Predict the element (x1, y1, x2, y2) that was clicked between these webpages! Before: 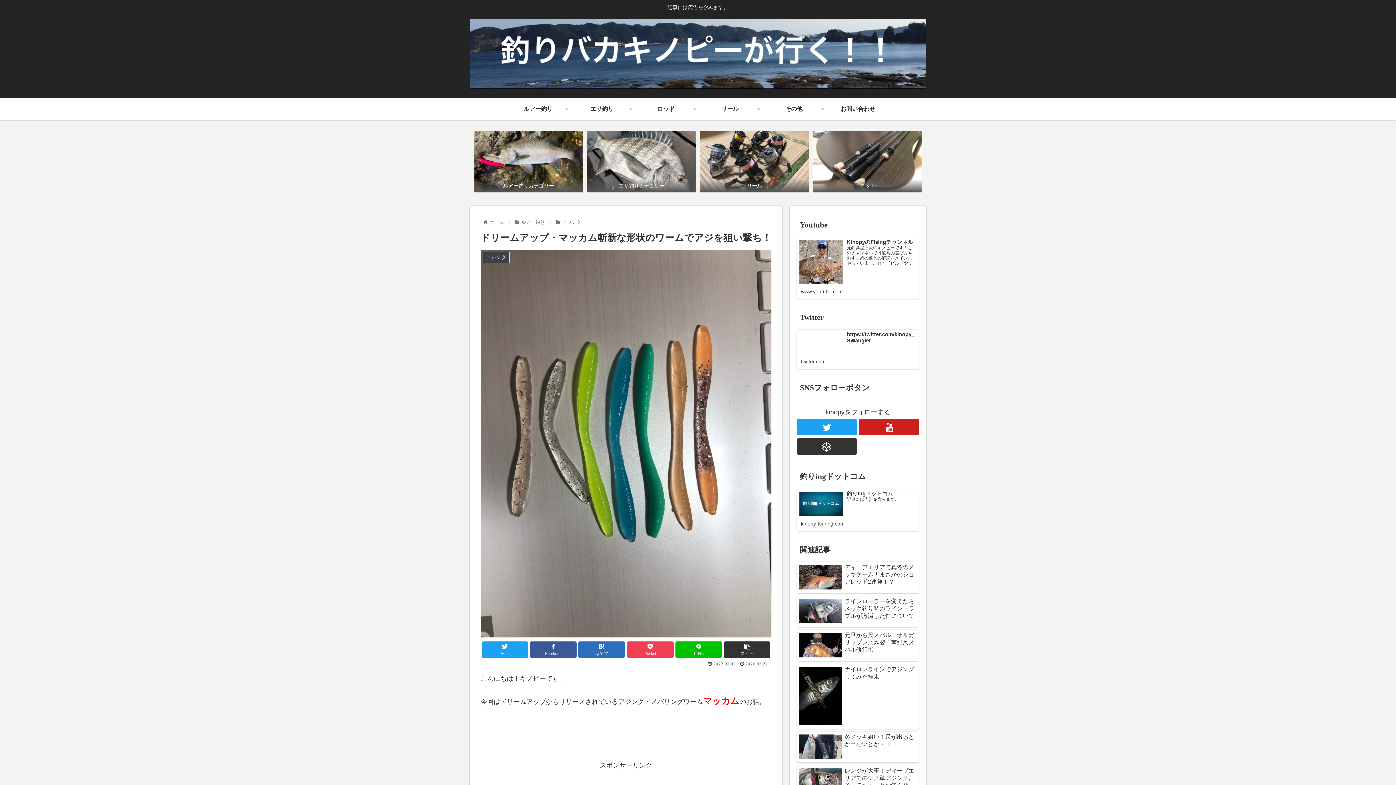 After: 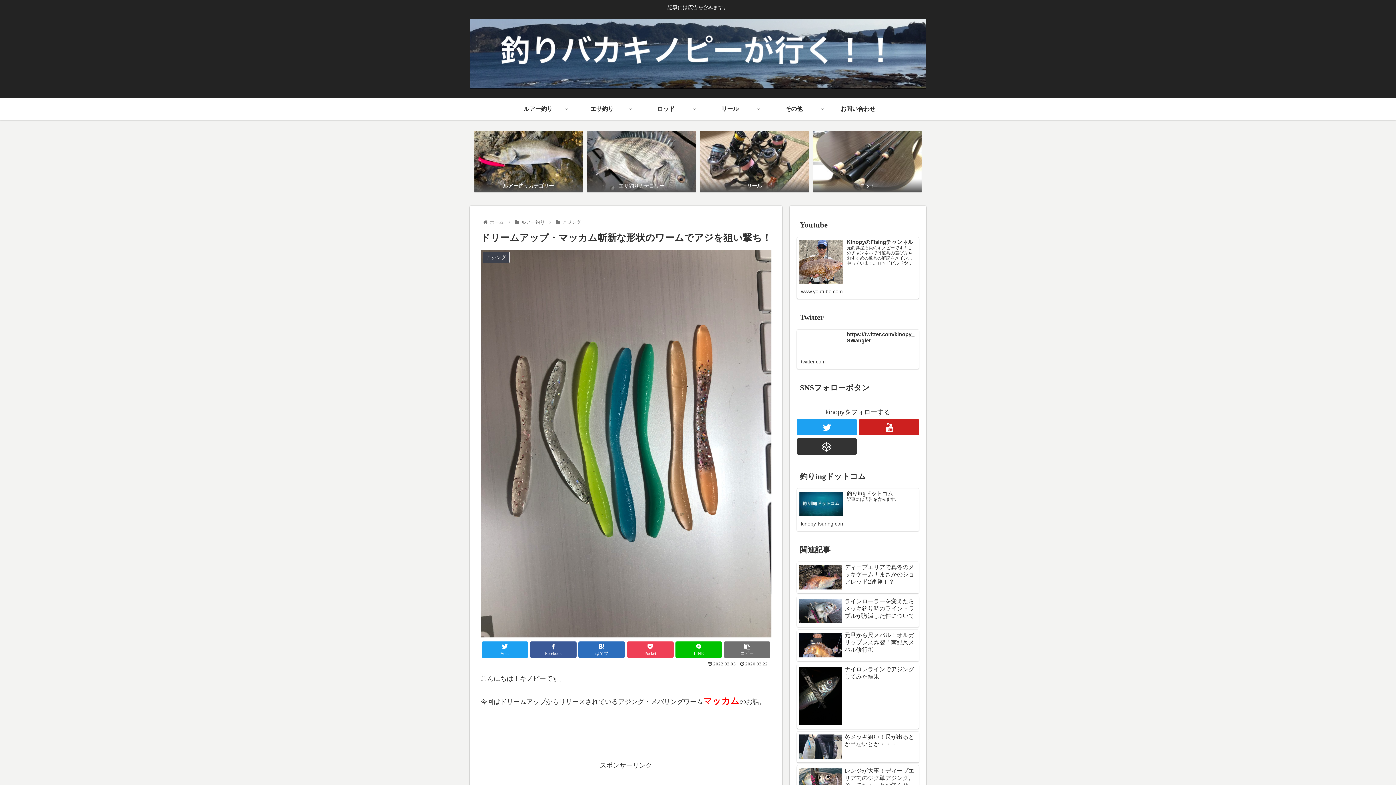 Action: bbox: (724, 641, 770, 658) label: コピー